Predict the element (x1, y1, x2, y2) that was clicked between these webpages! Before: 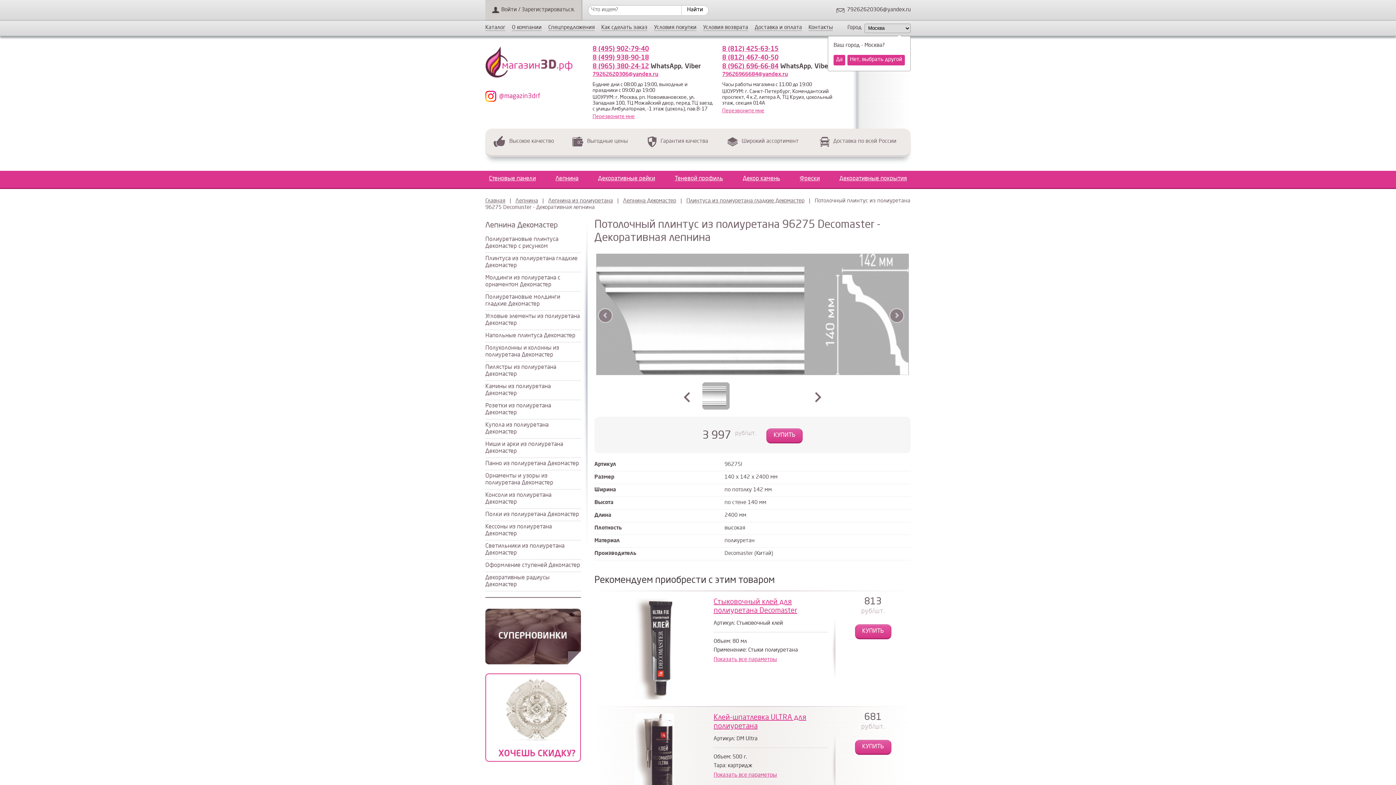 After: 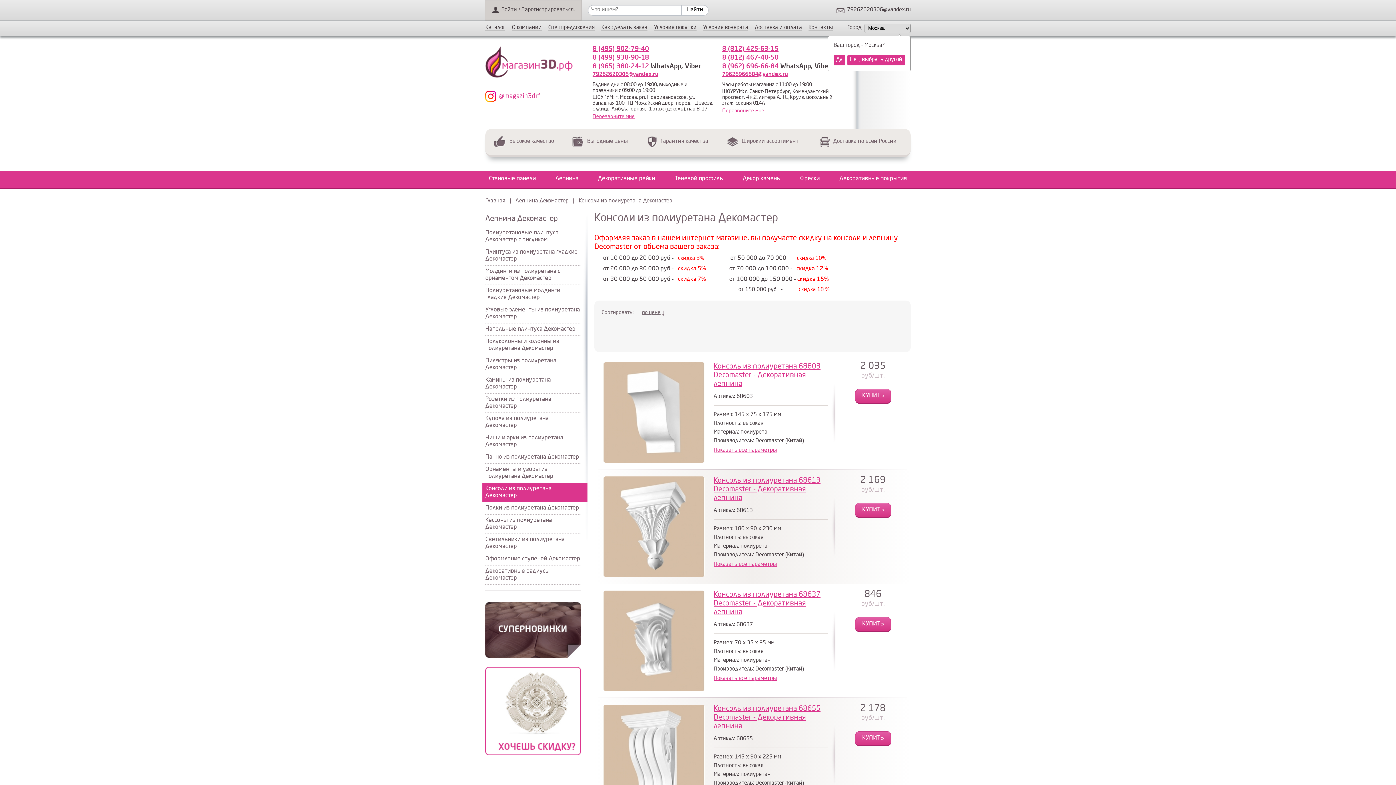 Action: bbox: (485, 489, 581, 509) label: Консоли из полиуретана Декомастер